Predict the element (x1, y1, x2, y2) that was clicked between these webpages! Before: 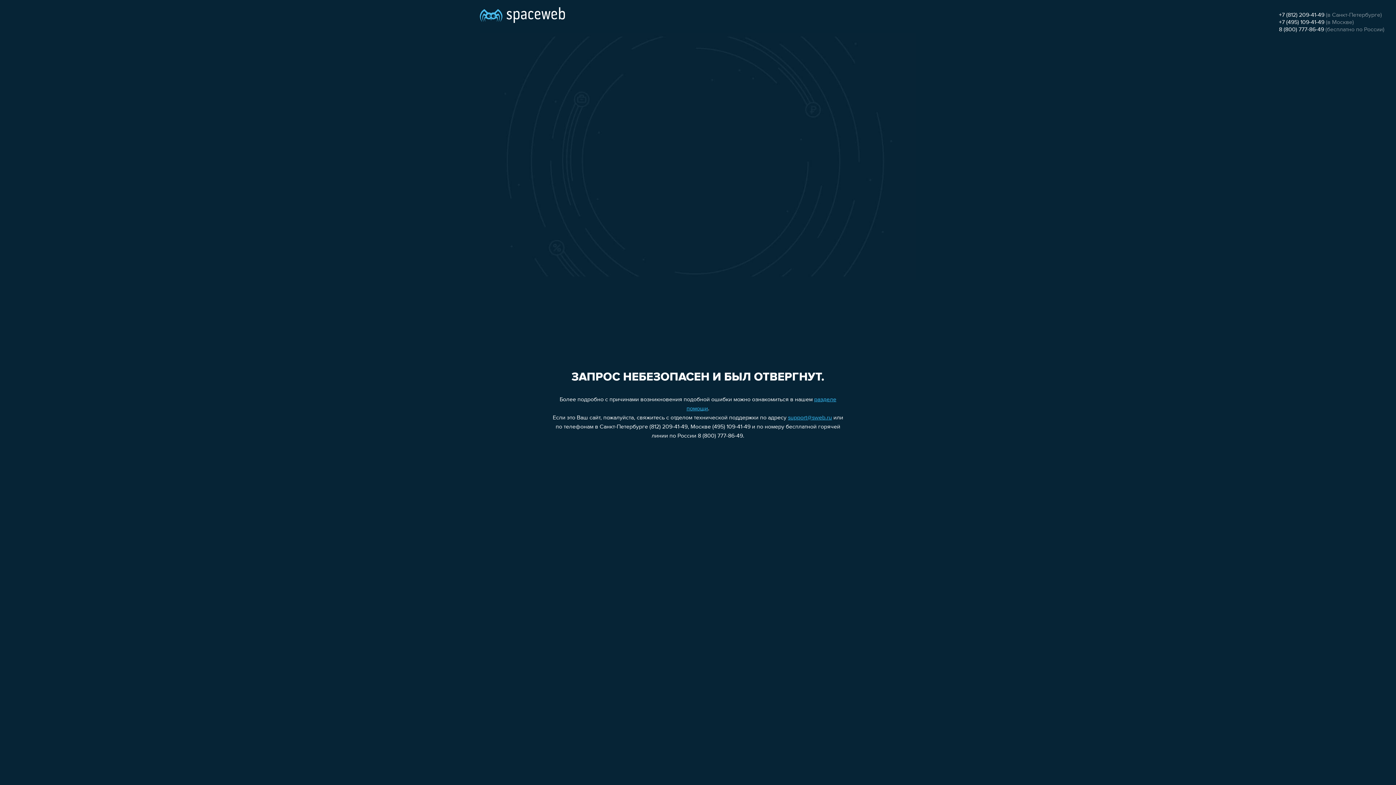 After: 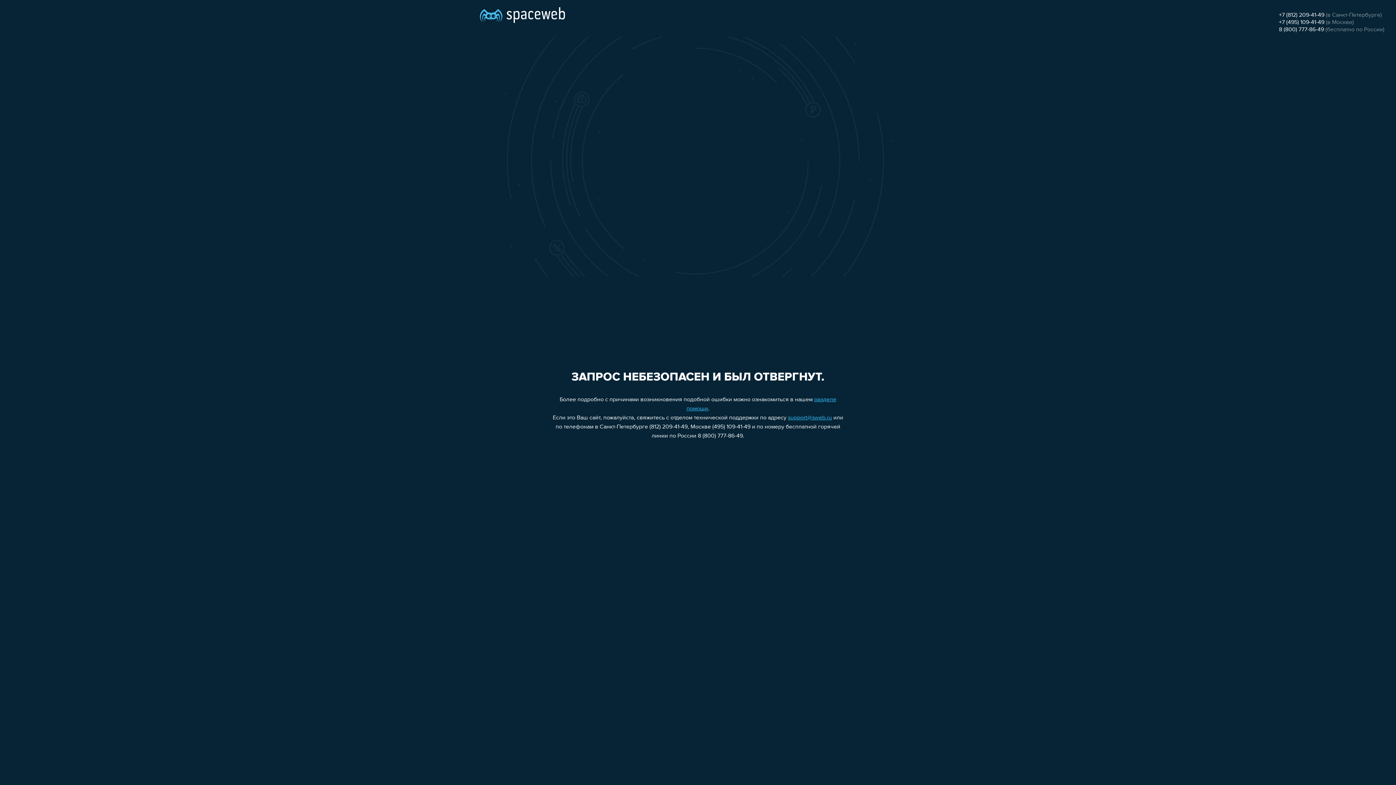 Action: label: 8 (800) 777-86-49 bbox: (1279, 26, 1324, 32)